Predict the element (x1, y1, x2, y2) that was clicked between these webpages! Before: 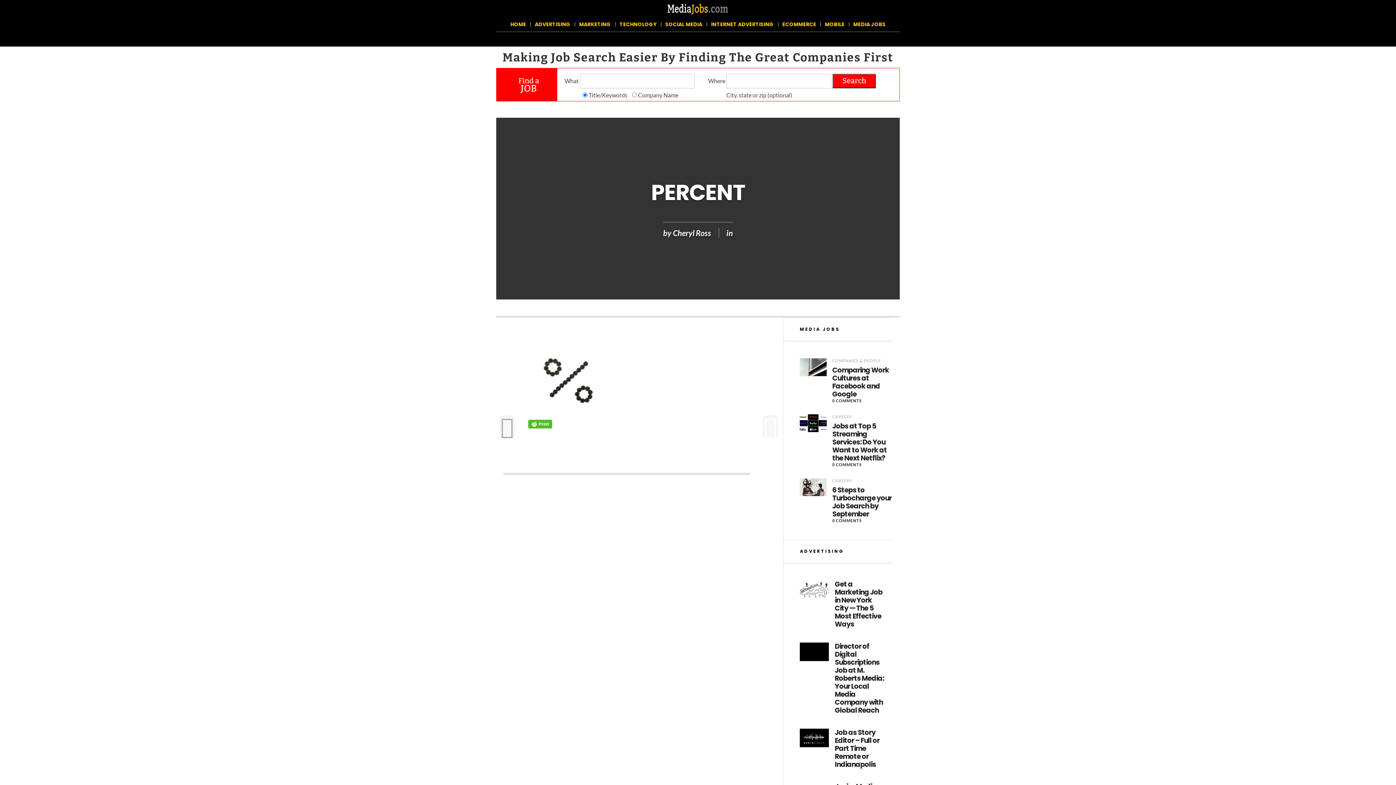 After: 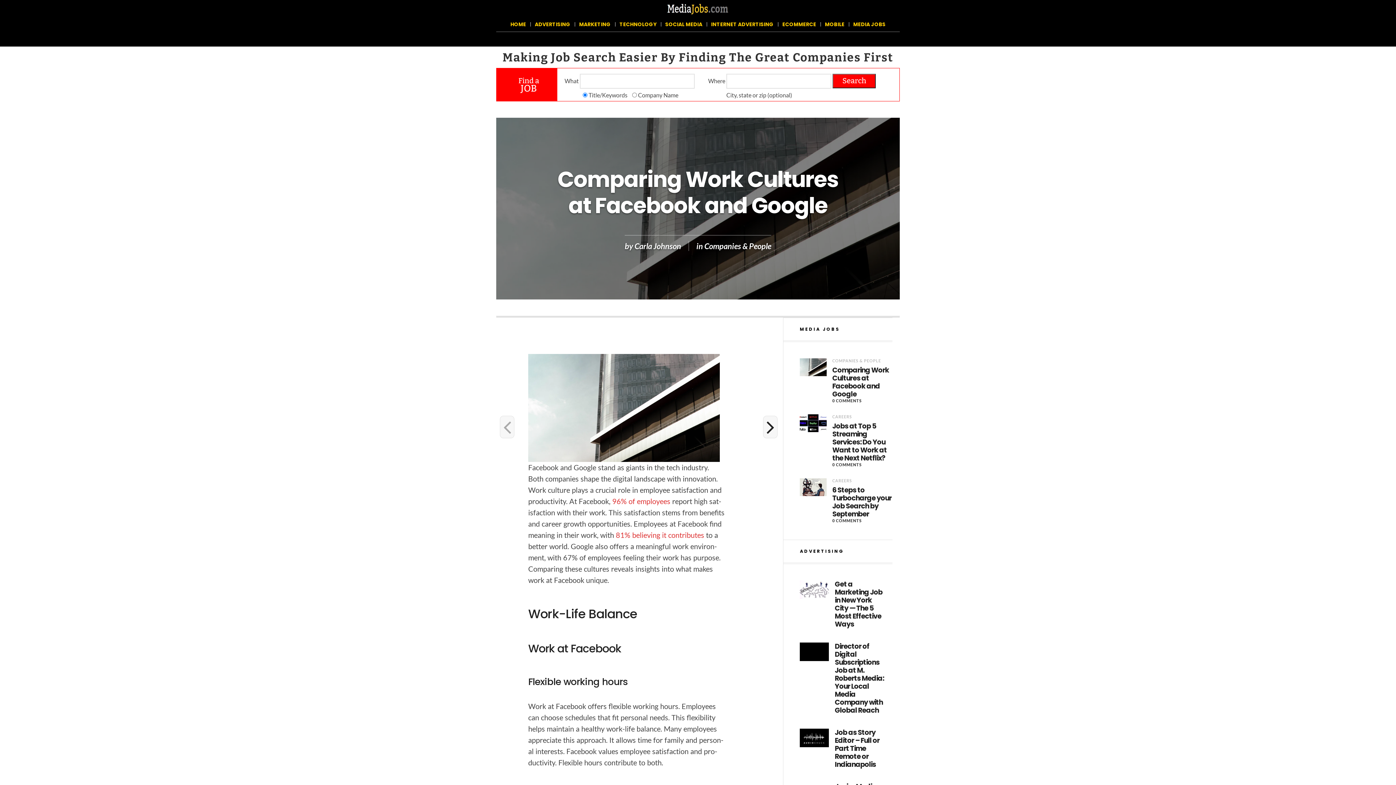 Action: label: 0 COMMENTS bbox: (832, 398, 892, 403)